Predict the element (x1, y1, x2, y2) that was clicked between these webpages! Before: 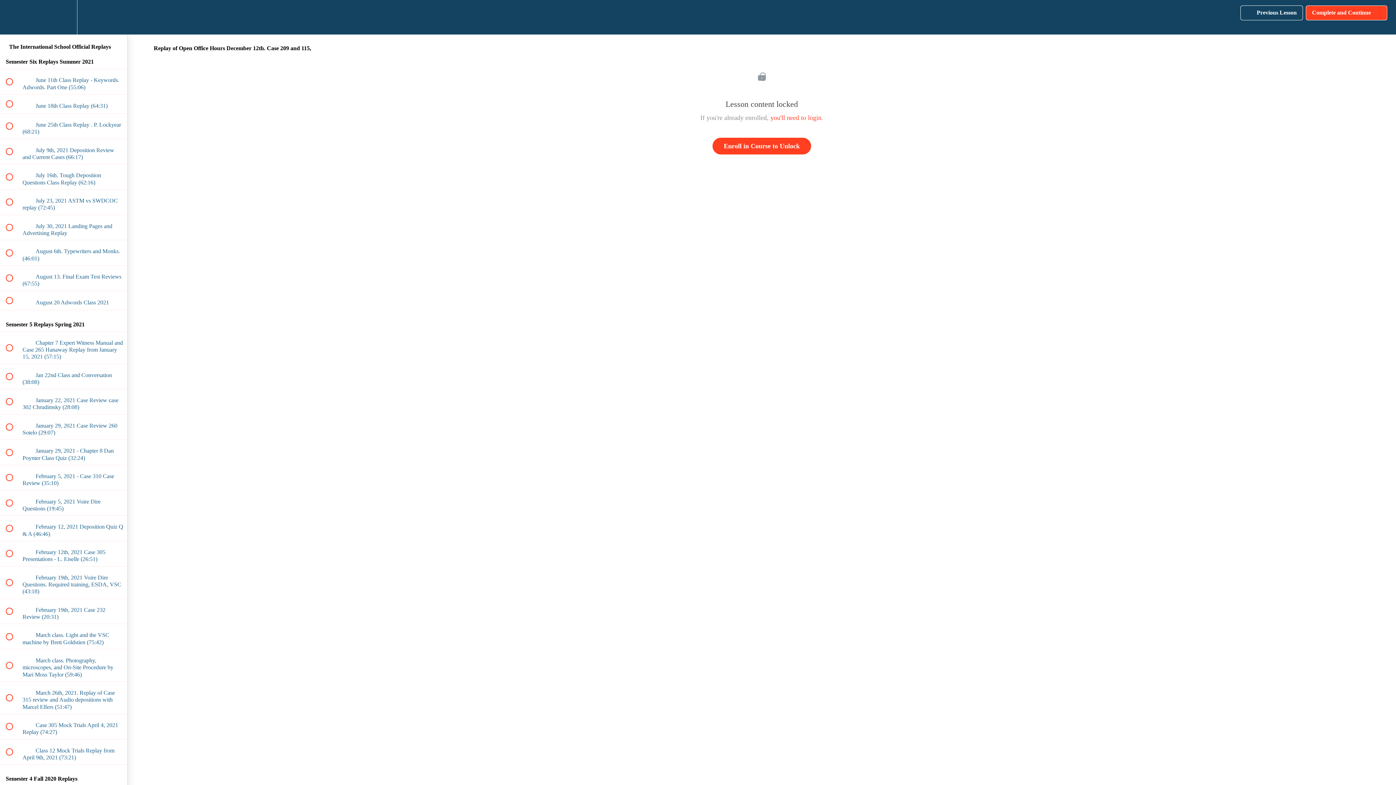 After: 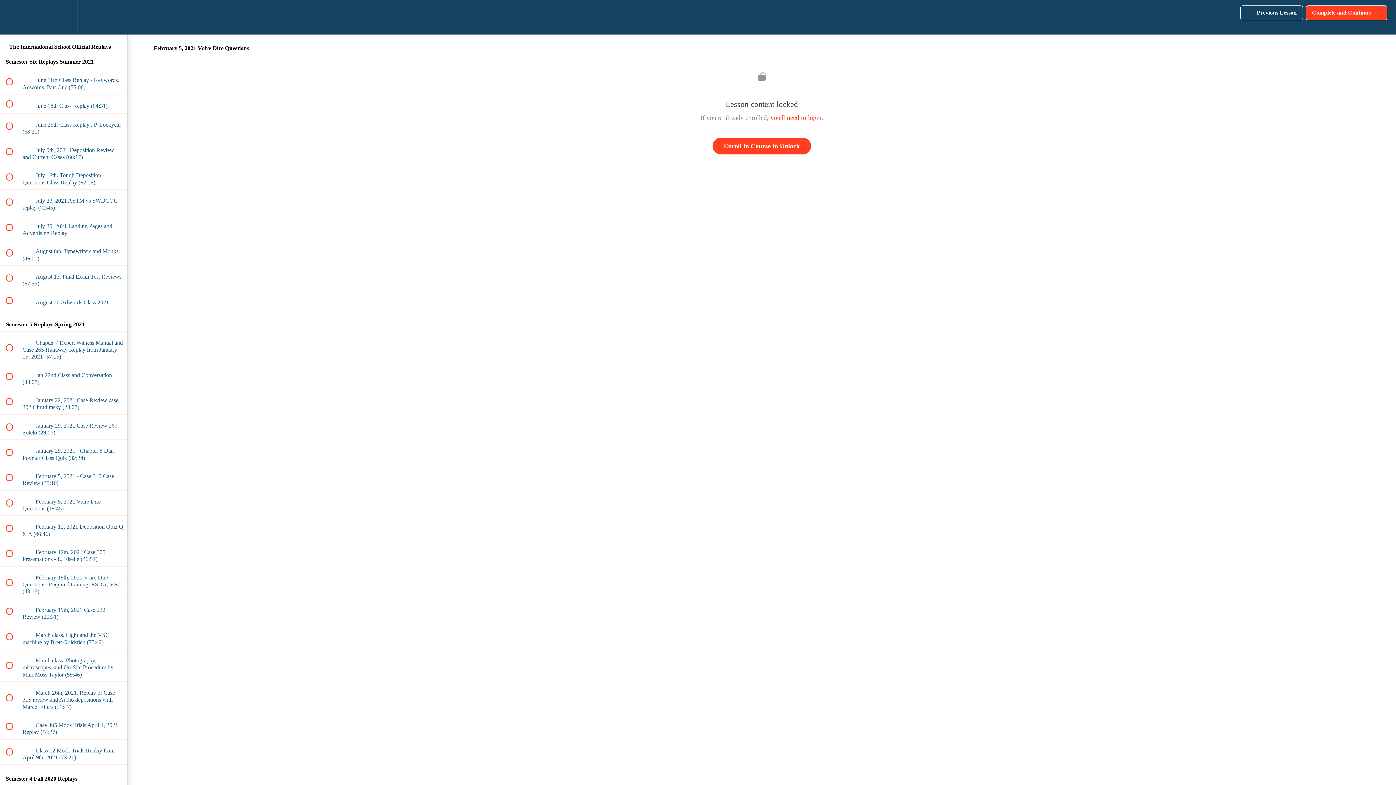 Action: bbox: (0, 490, 127, 515) label:  
 February 5, 2021 Voire Dire Questions (19:45)